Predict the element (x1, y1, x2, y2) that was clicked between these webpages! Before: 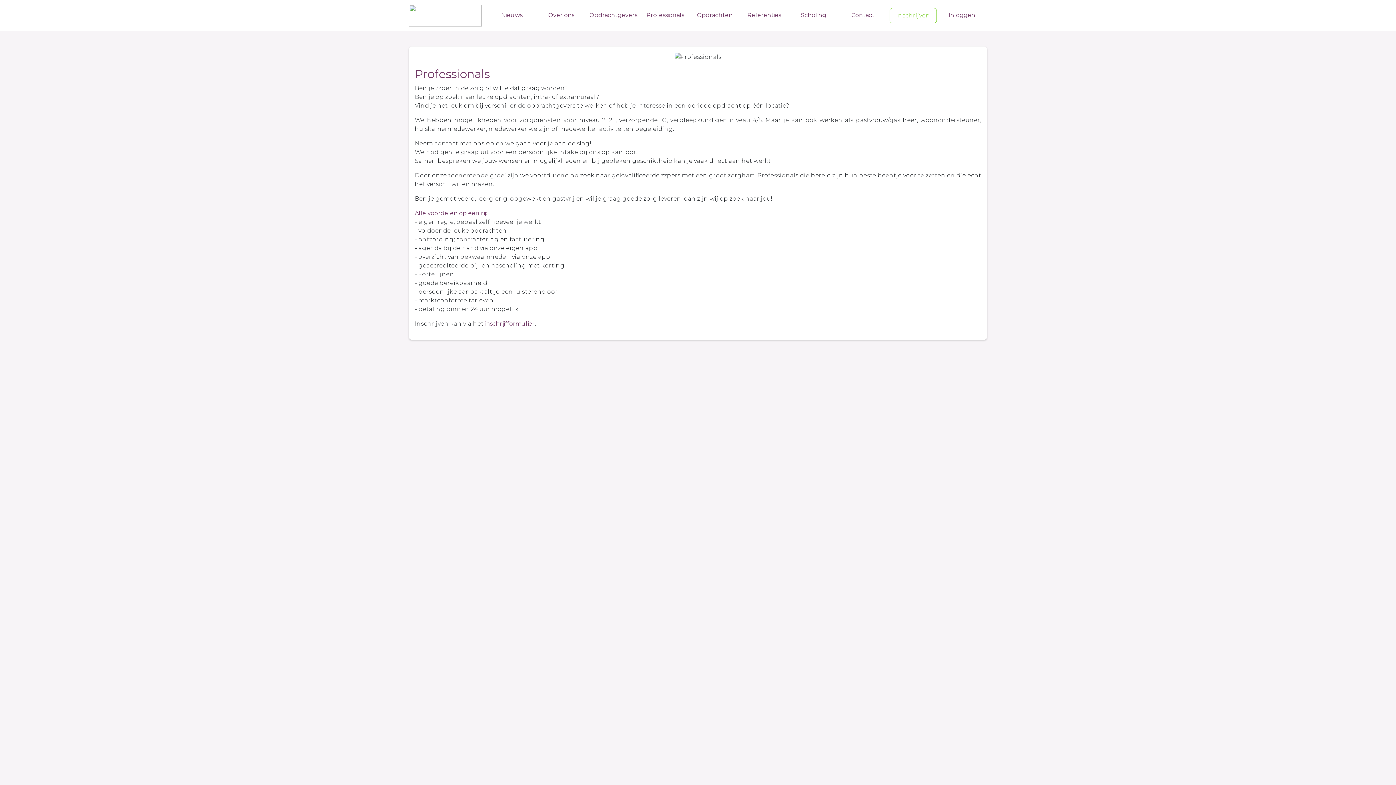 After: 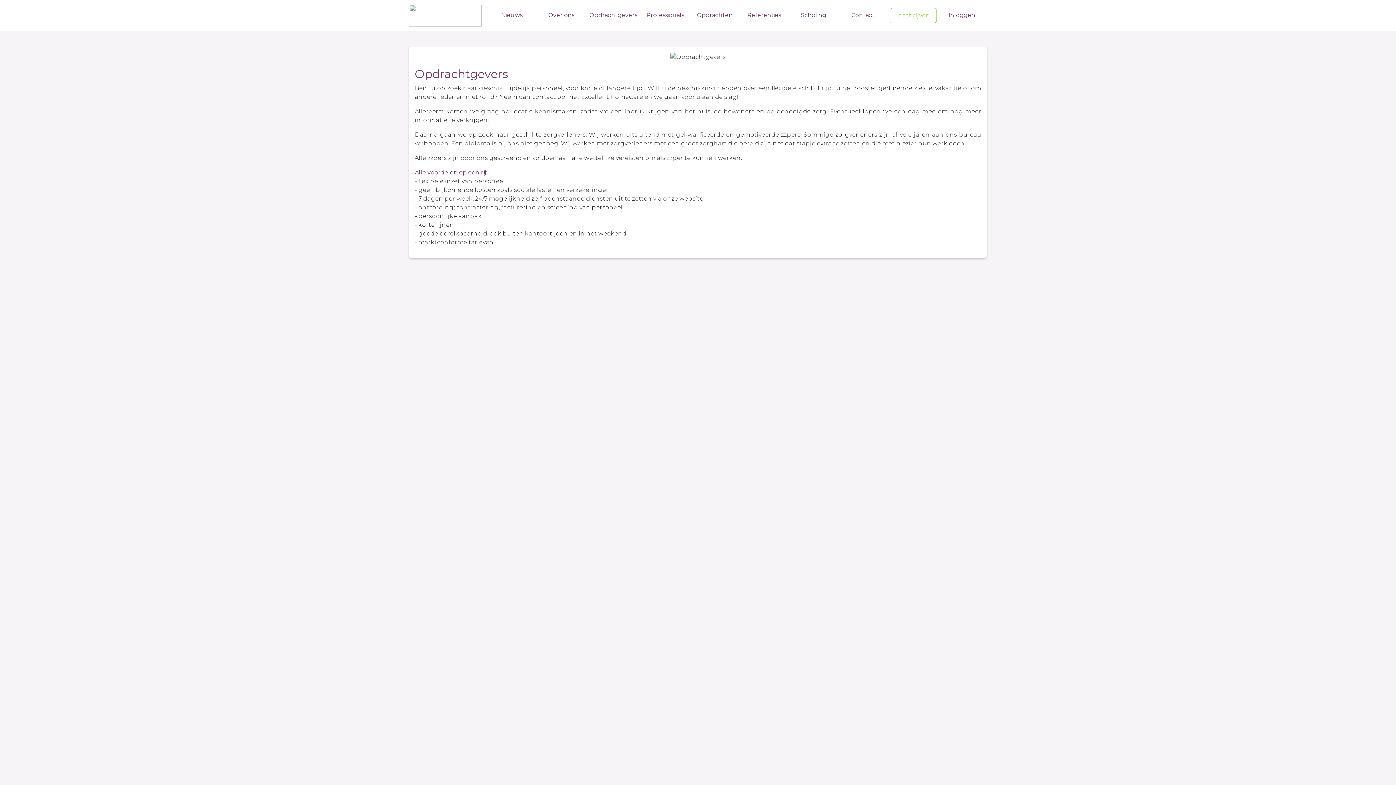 Action: label: Opdrachtgevers bbox: (586, 8, 640, 22)